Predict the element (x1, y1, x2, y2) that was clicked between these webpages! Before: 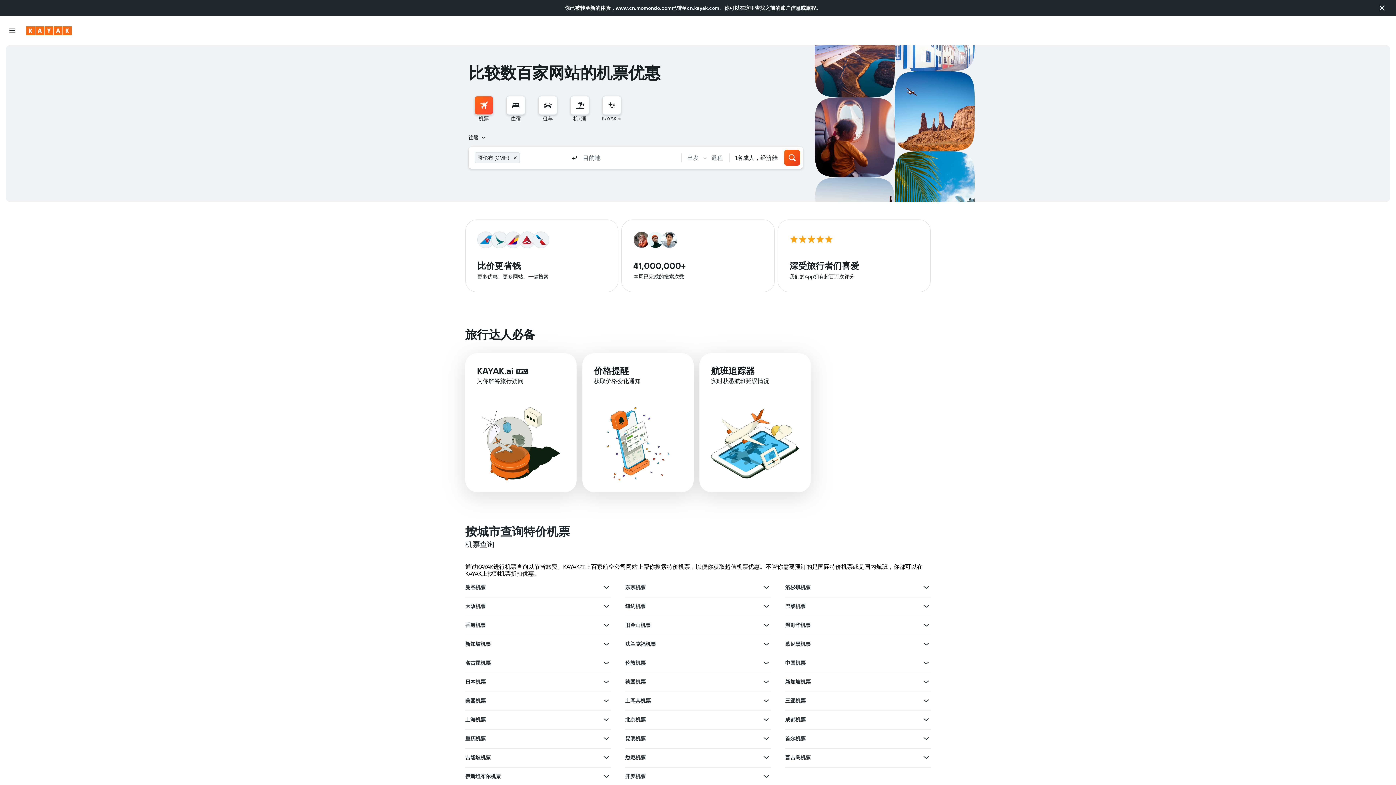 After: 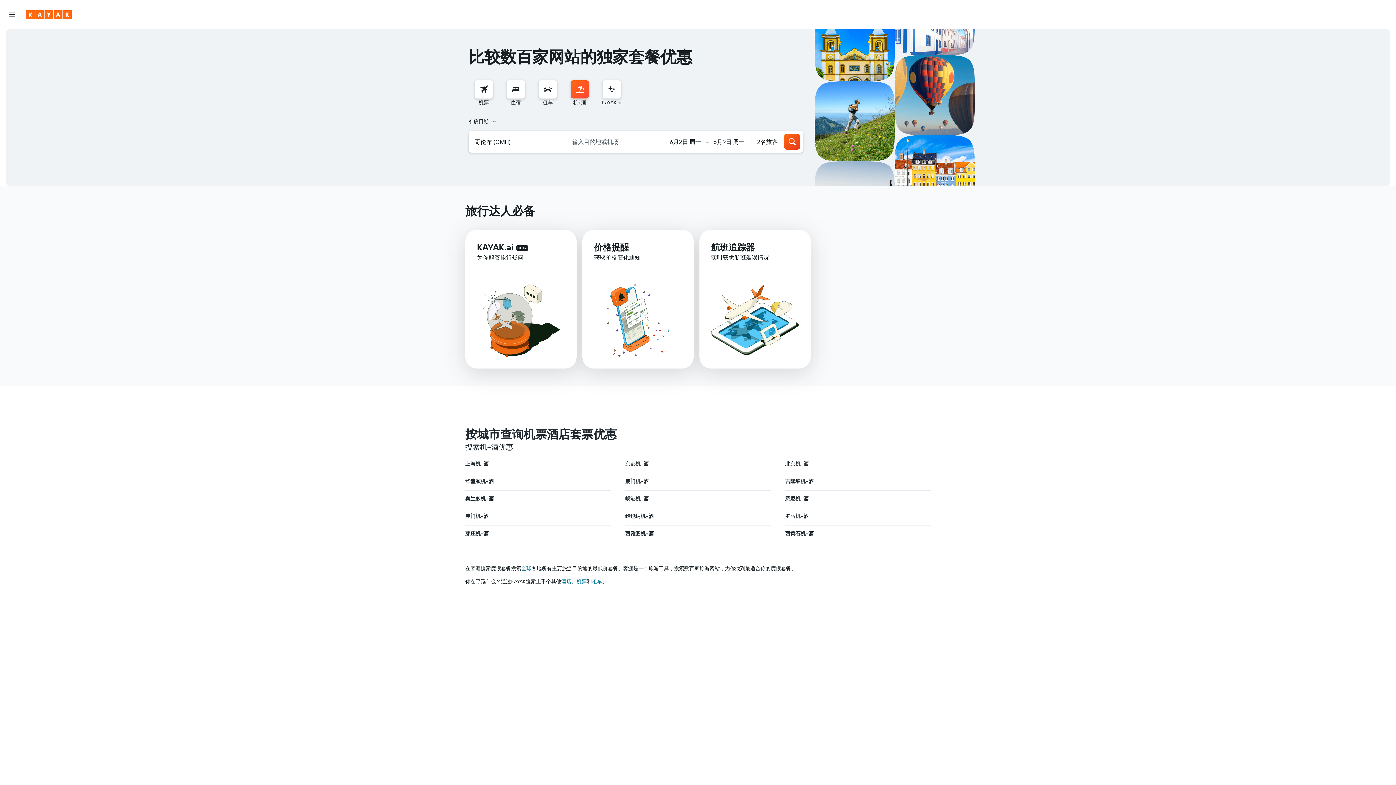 Action: label: 搜索机+酒 bbox: (570, 96, 589, 114)